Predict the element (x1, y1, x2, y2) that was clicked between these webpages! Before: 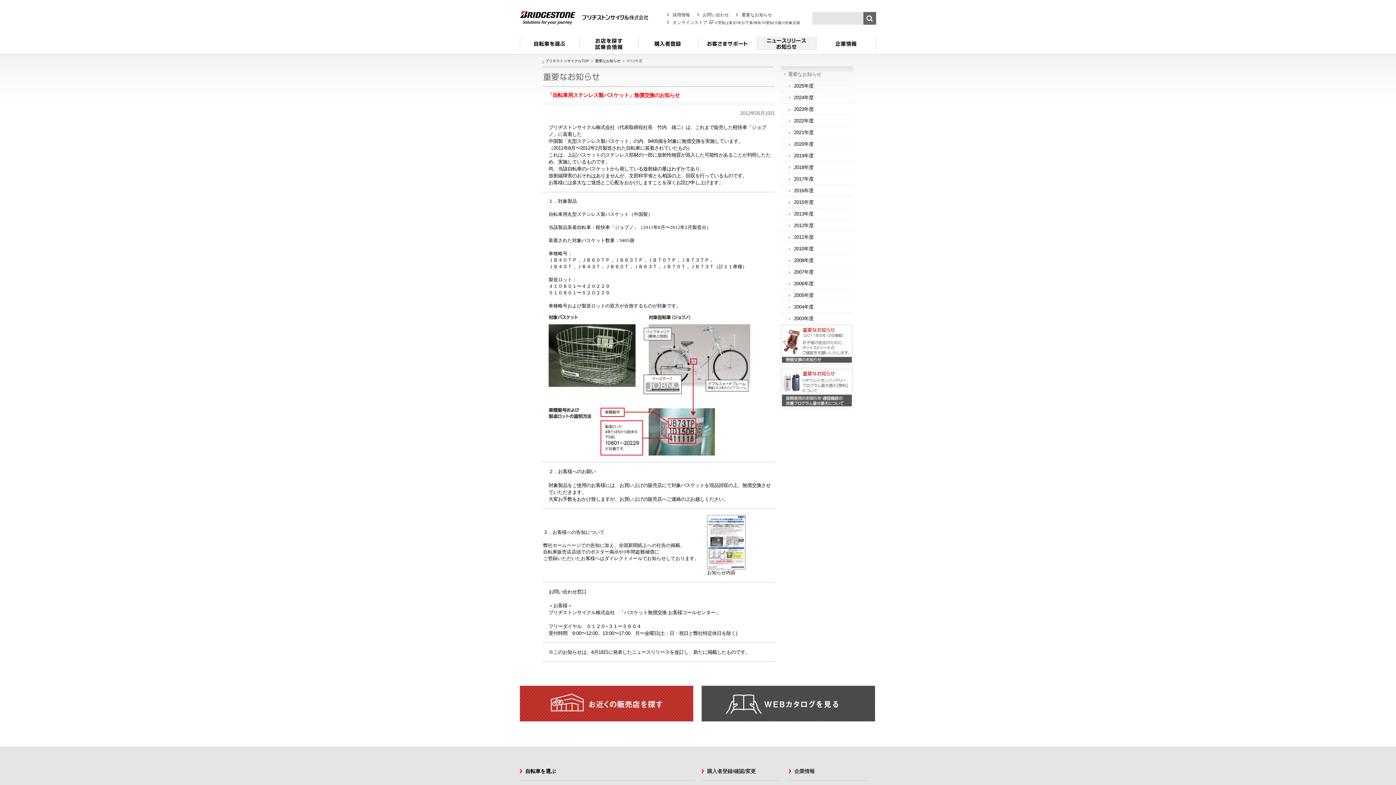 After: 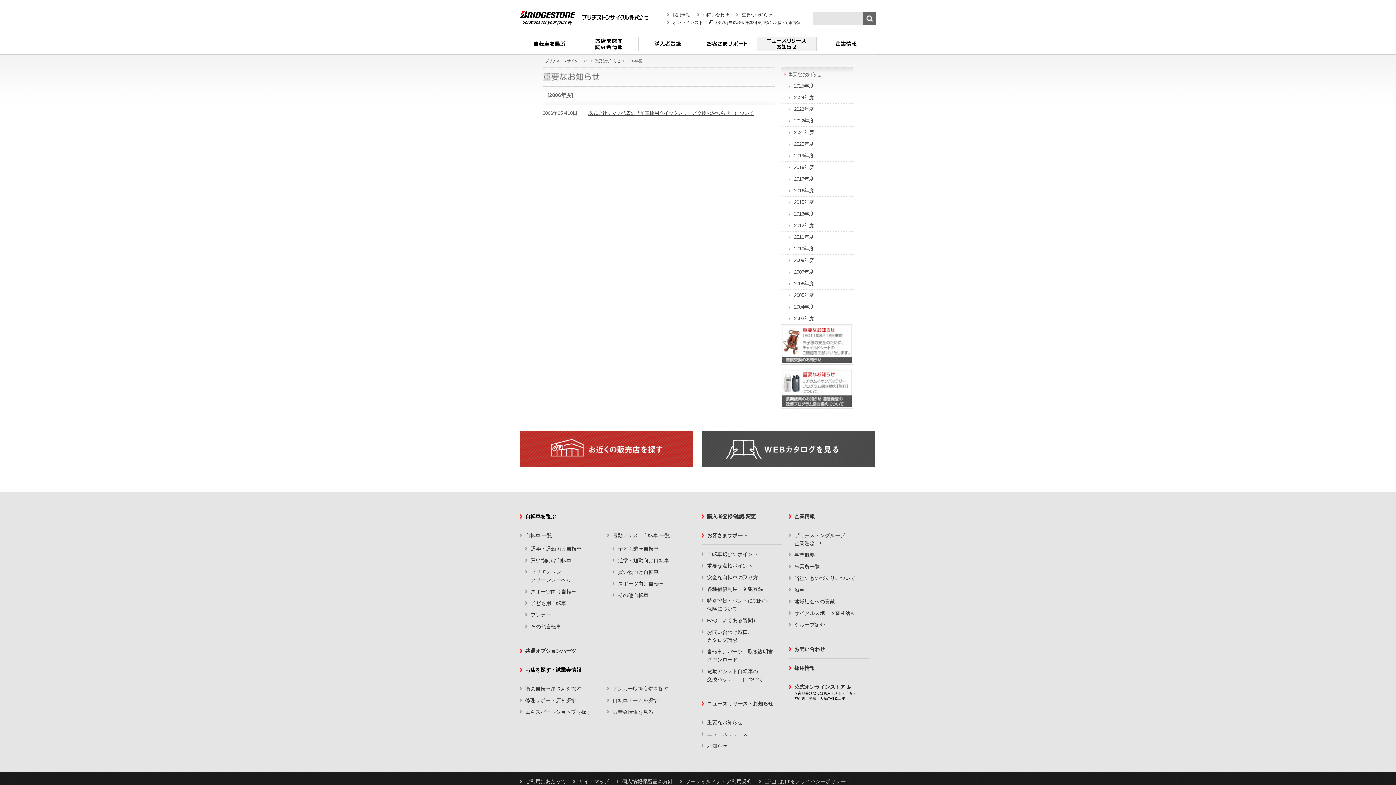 Action: bbox: (794, 281, 813, 286) label: 2006年度